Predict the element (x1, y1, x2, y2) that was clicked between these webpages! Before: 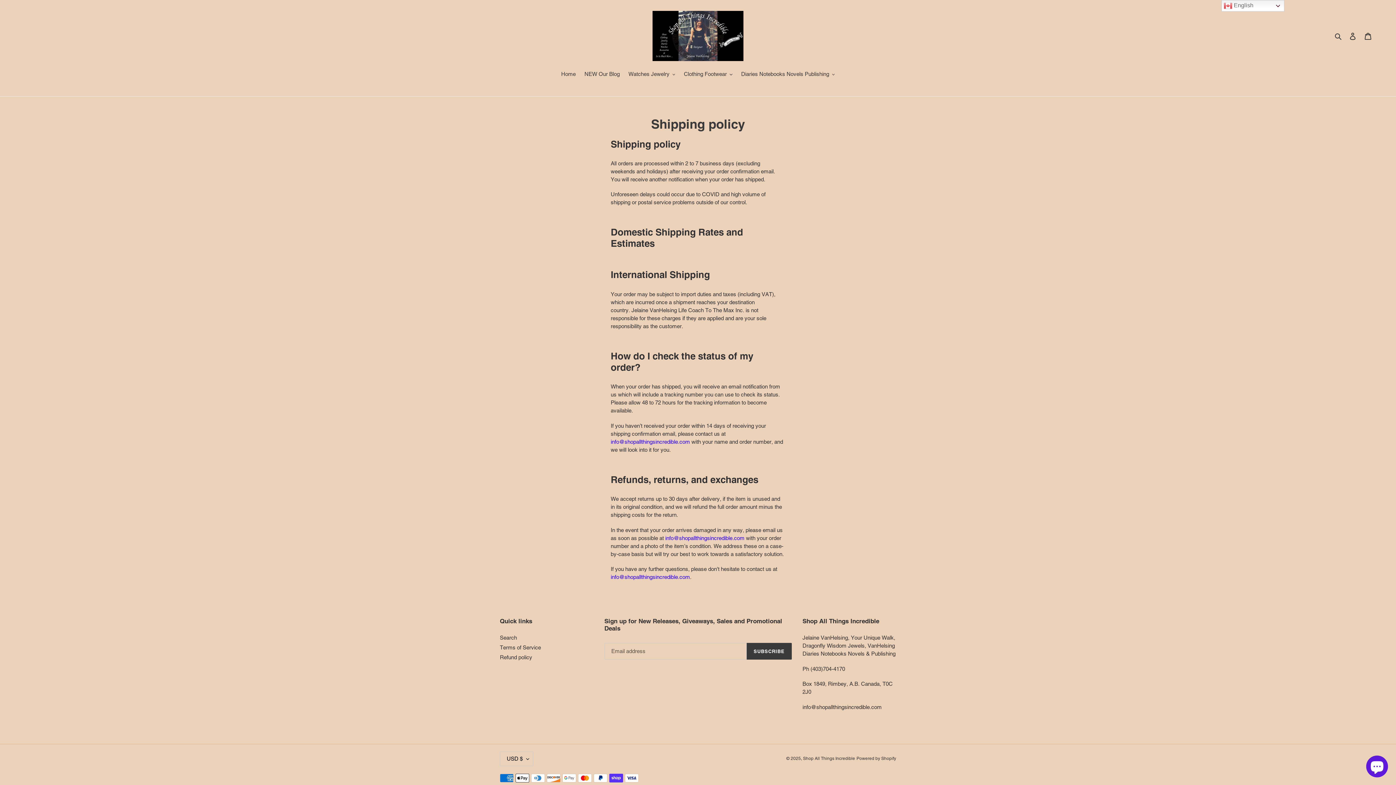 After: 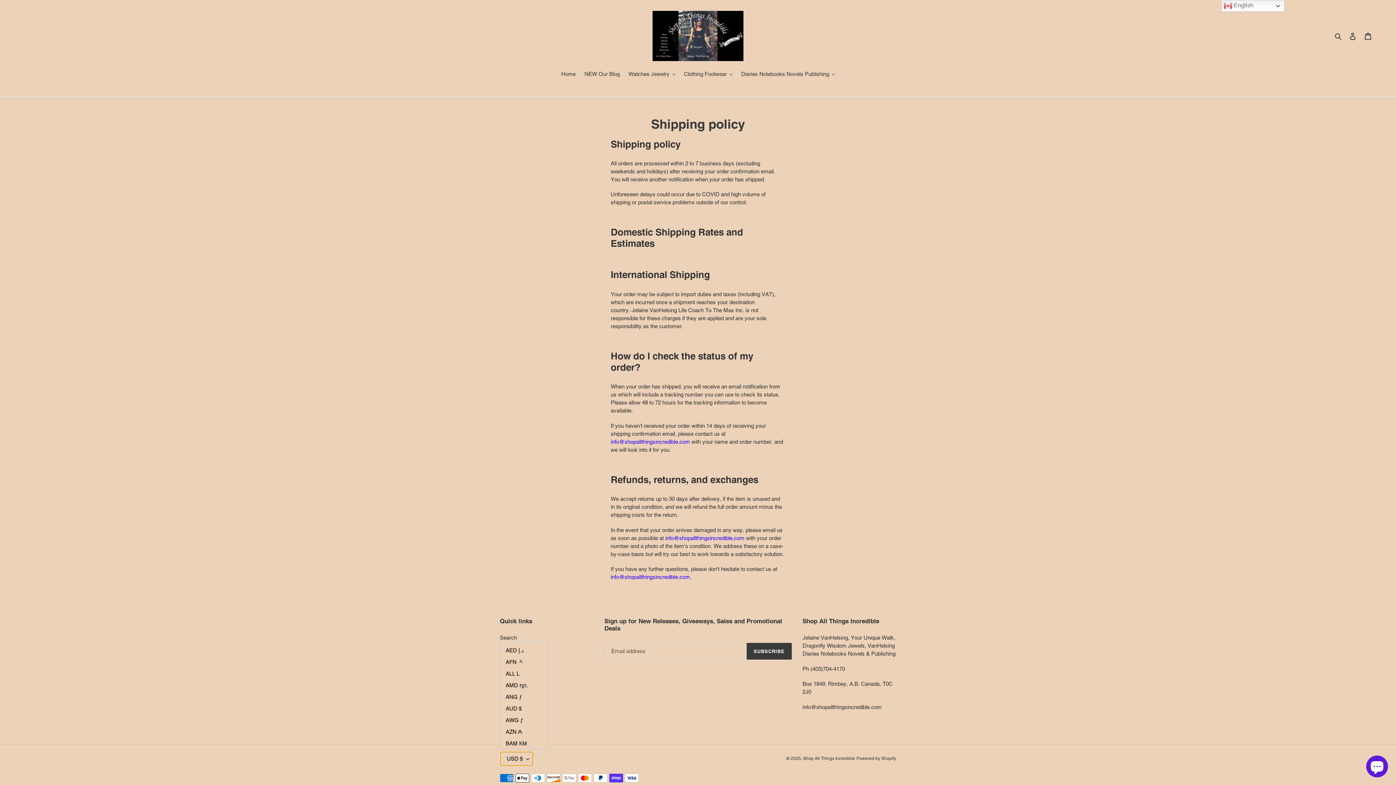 Action: bbox: (500, 751, 533, 766) label: USD $